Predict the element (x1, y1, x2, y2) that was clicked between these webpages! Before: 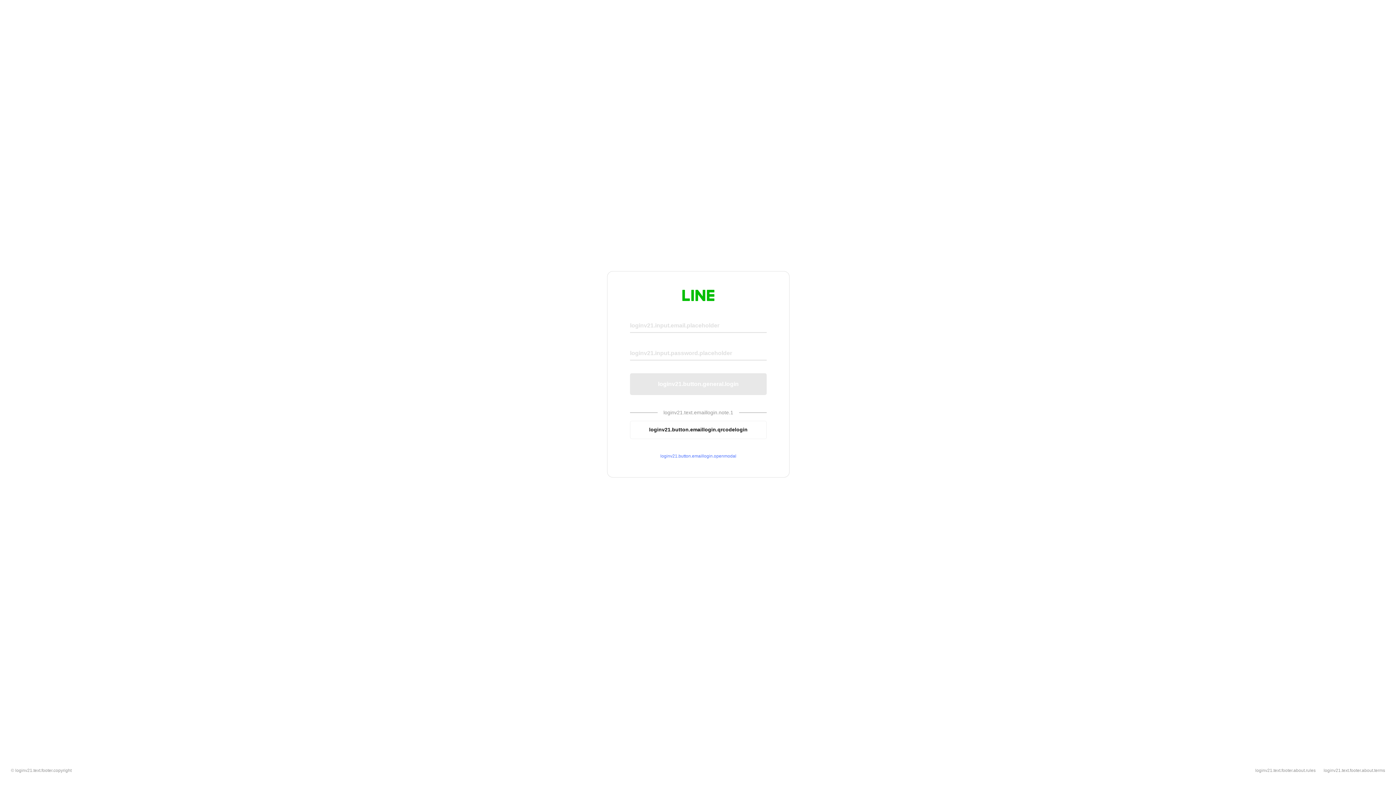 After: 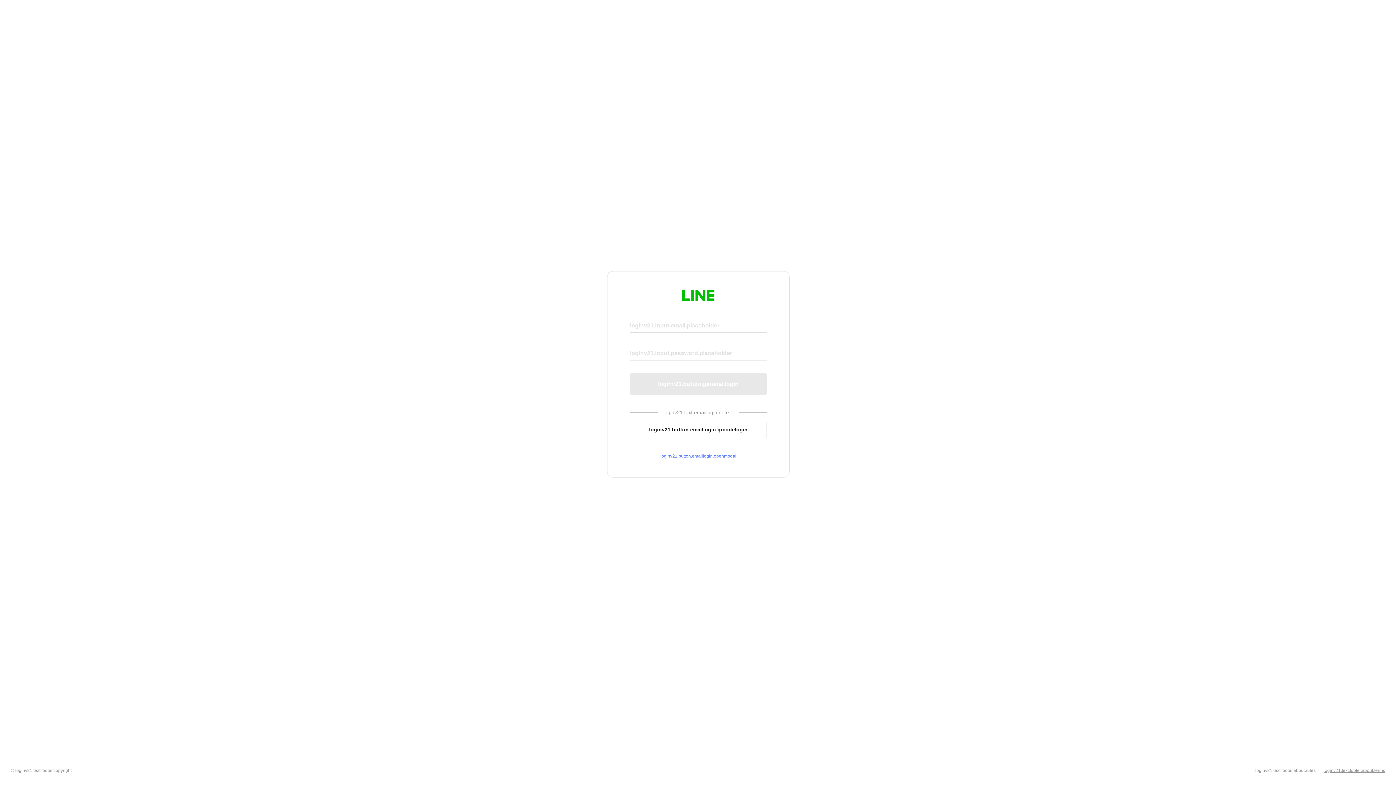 Action: bbox: (1324, 768, 1385, 773) label: loginv21.text.footer.about.terms